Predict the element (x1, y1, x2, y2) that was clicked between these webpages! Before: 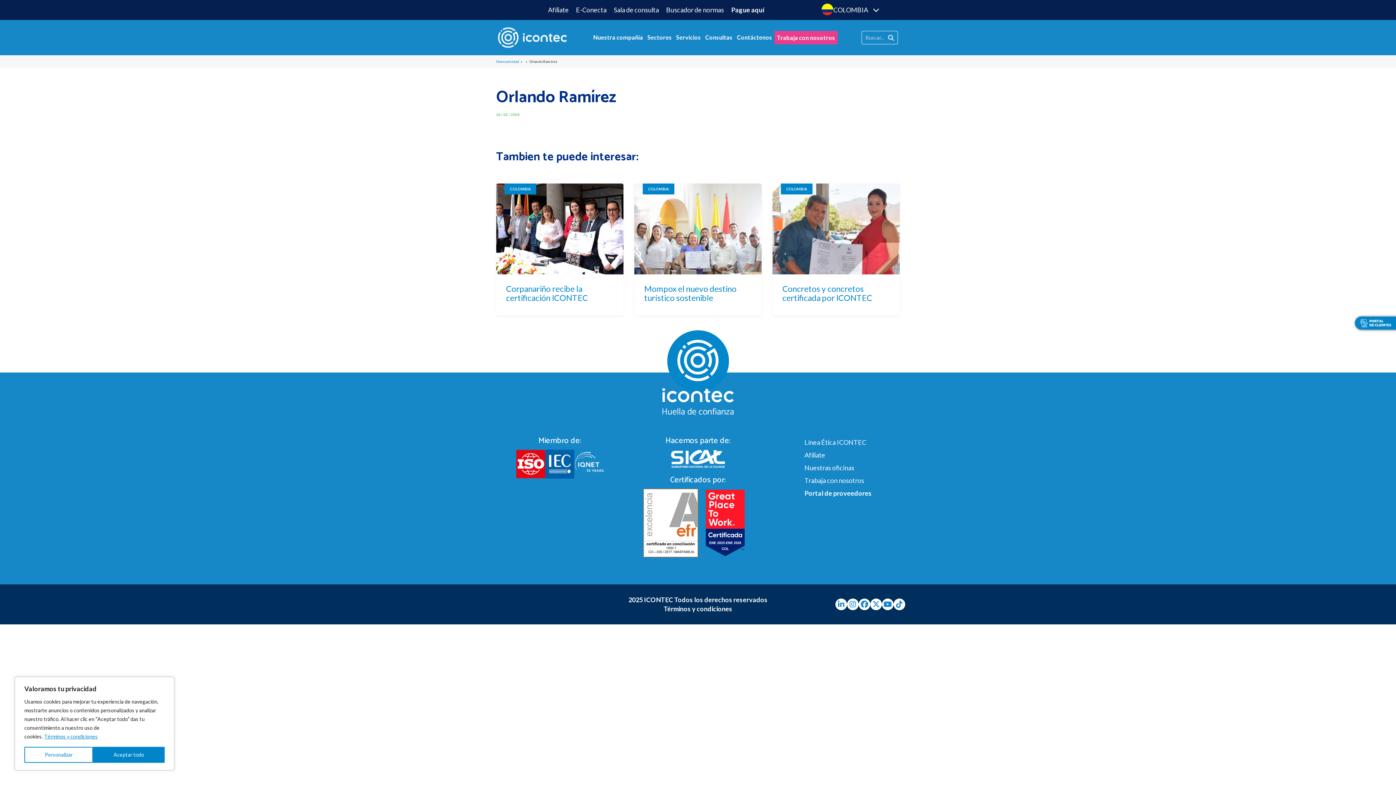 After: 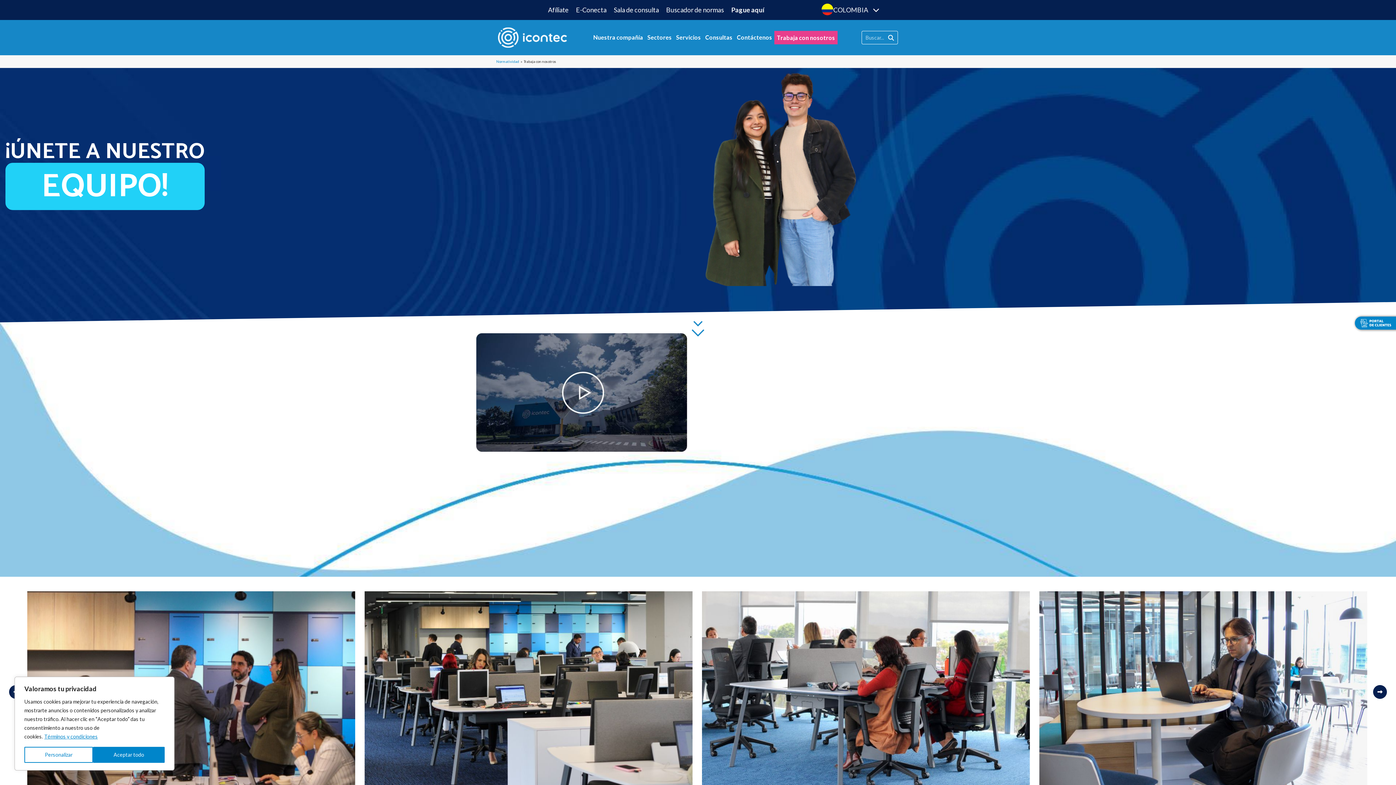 Action: bbox: (777, 34, 835, 41) label: Trabaja con nosotros